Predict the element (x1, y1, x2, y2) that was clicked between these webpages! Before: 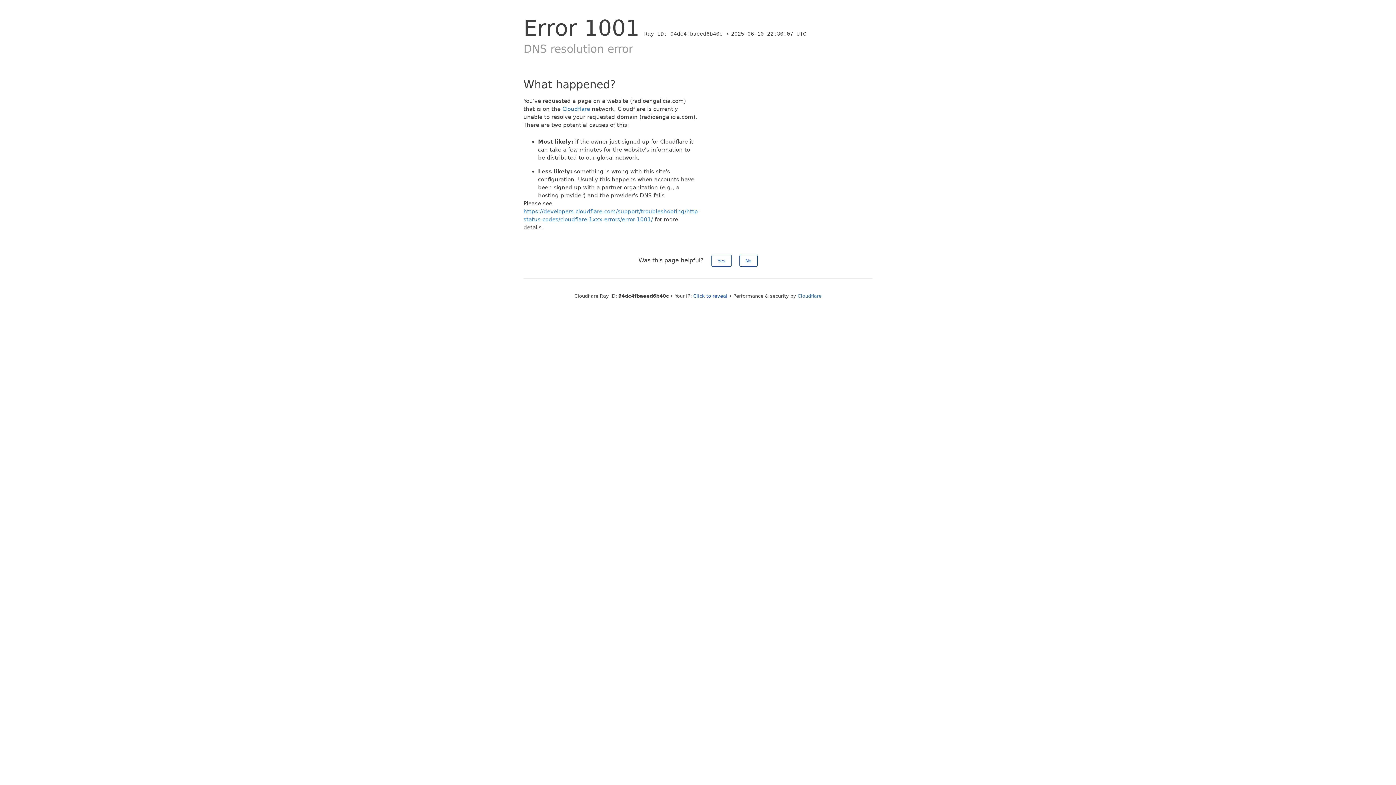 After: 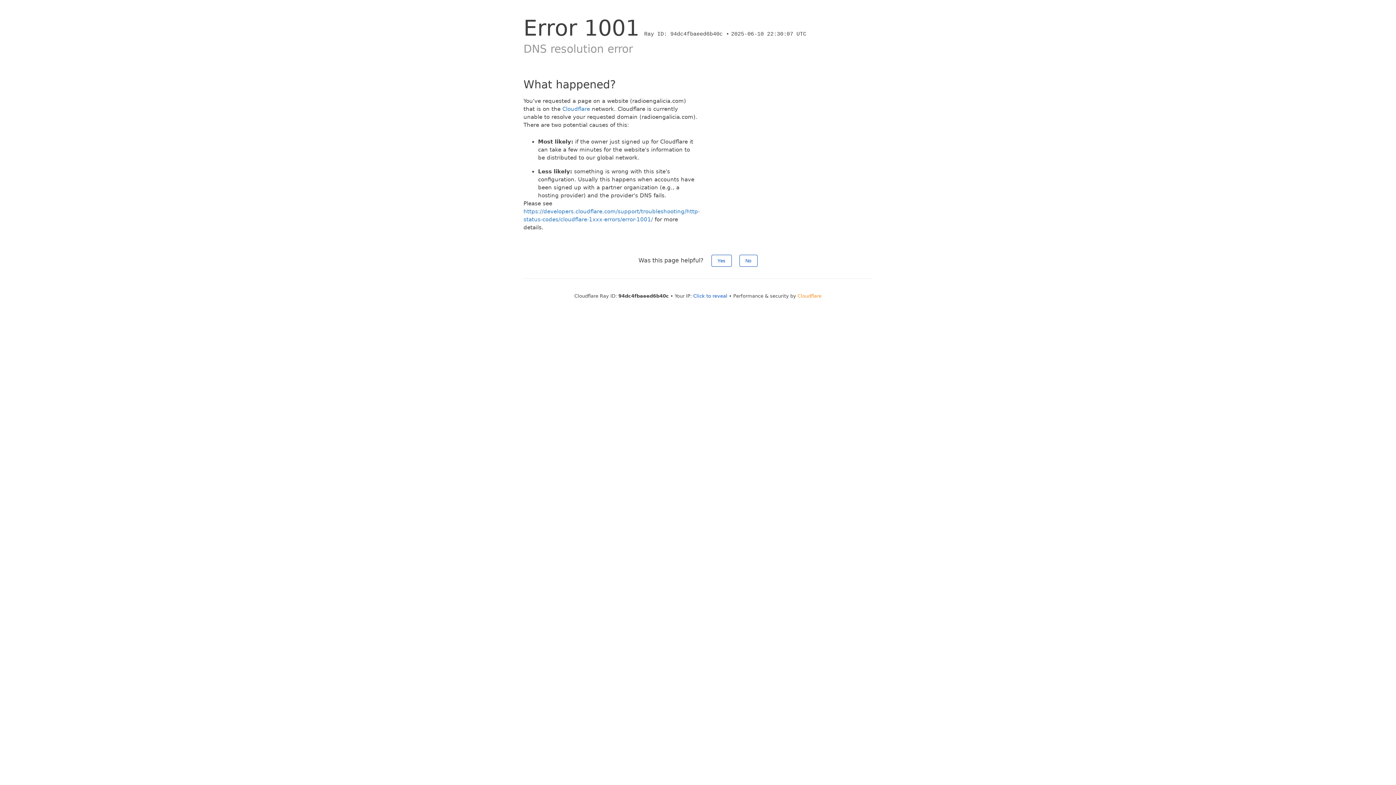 Action: label: Cloudflare bbox: (797, 293, 821, 298)